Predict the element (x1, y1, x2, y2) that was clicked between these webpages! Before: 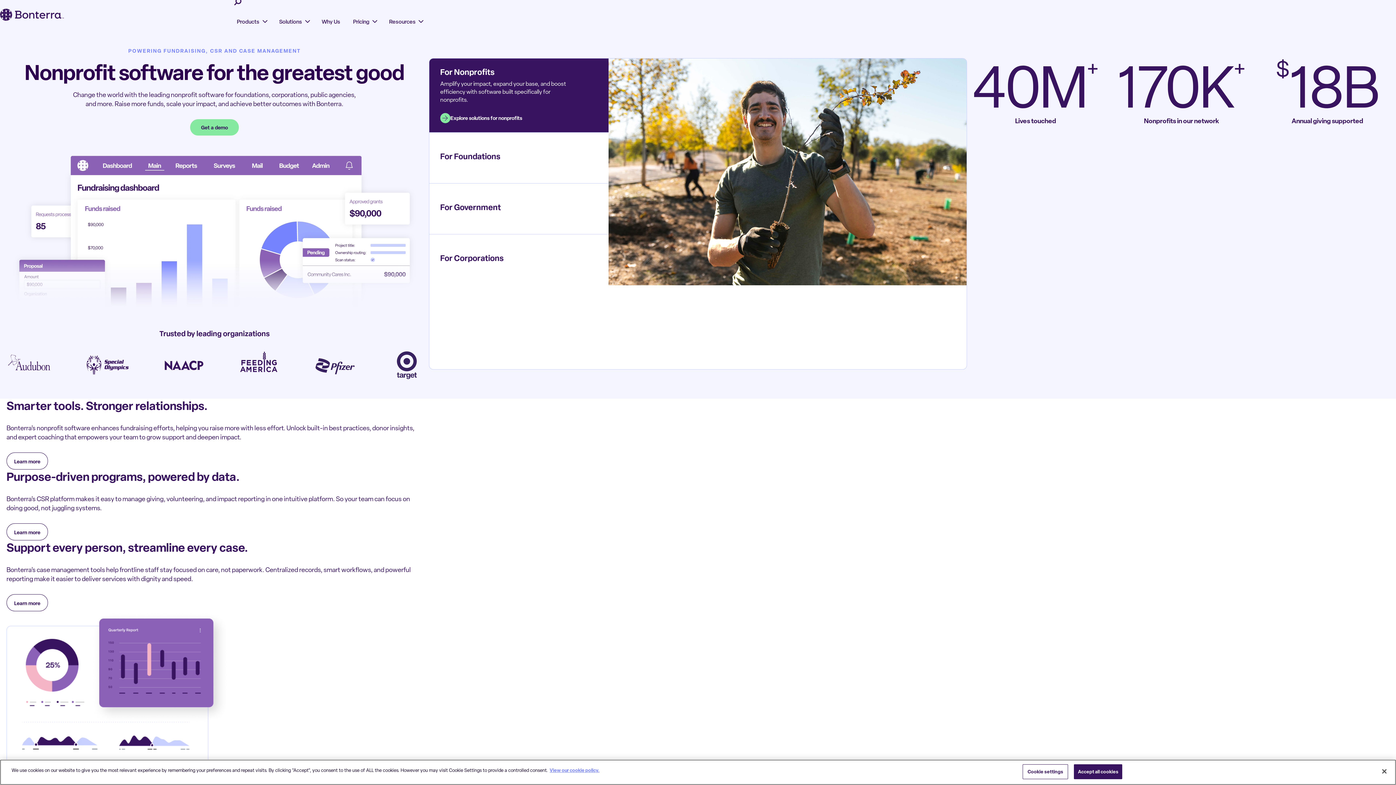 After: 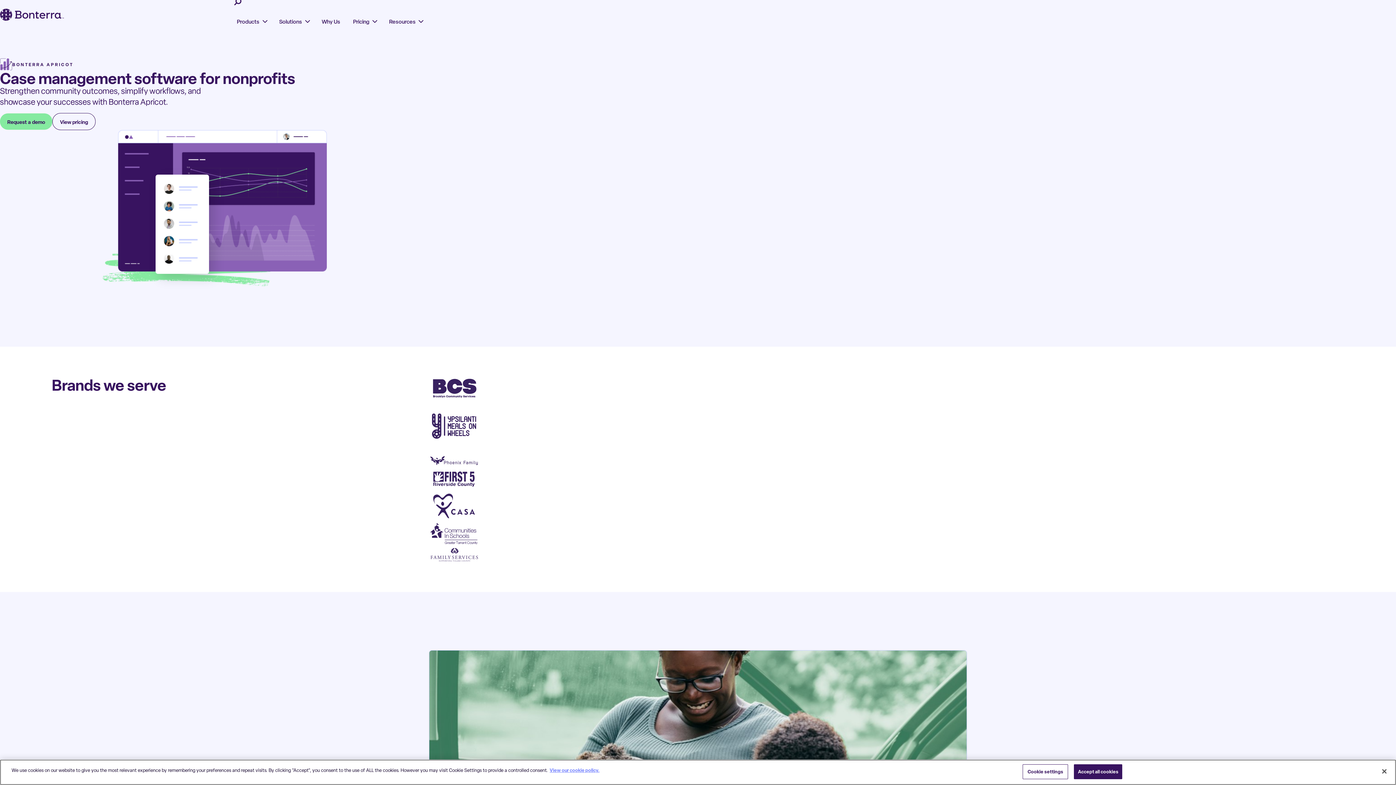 Action: bbox: (6, 594, 48, 611) label: Learn more